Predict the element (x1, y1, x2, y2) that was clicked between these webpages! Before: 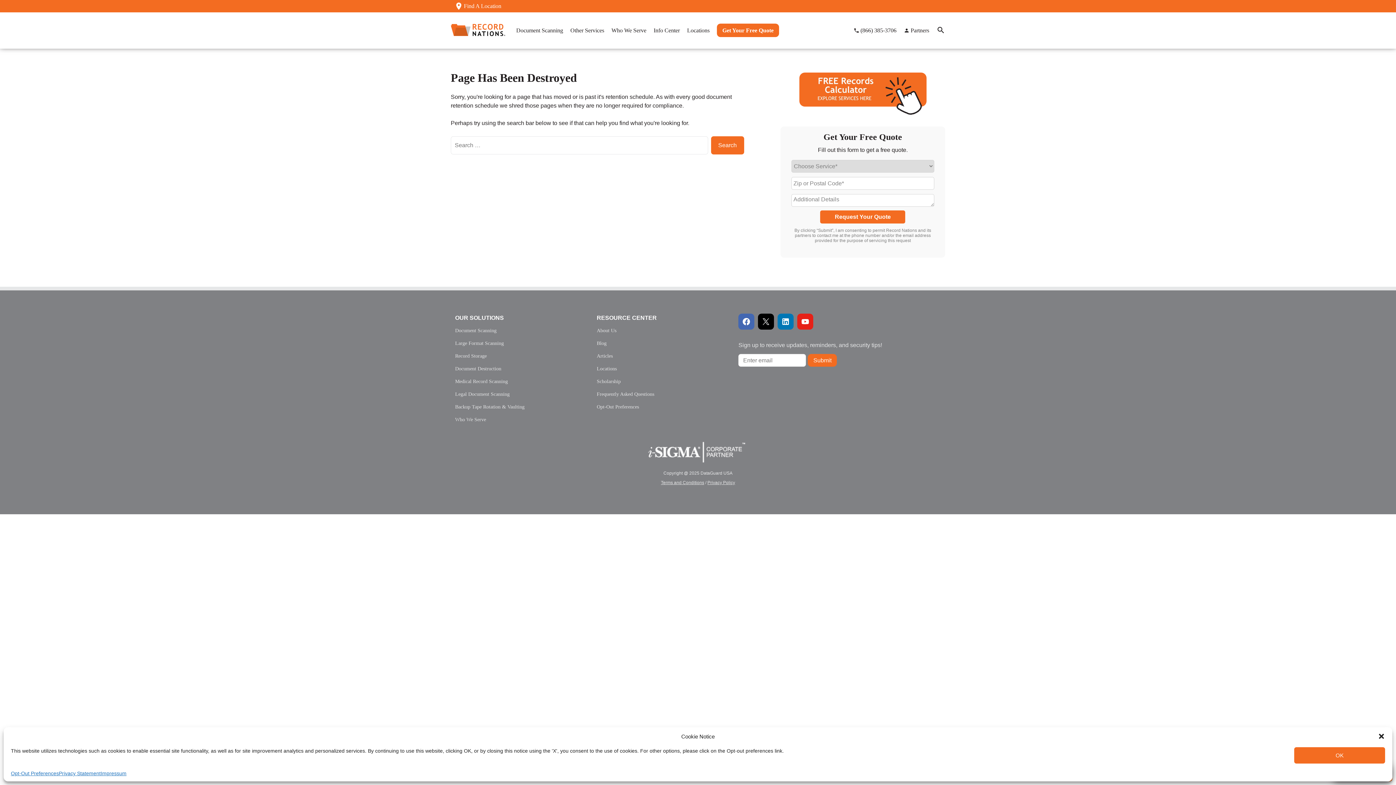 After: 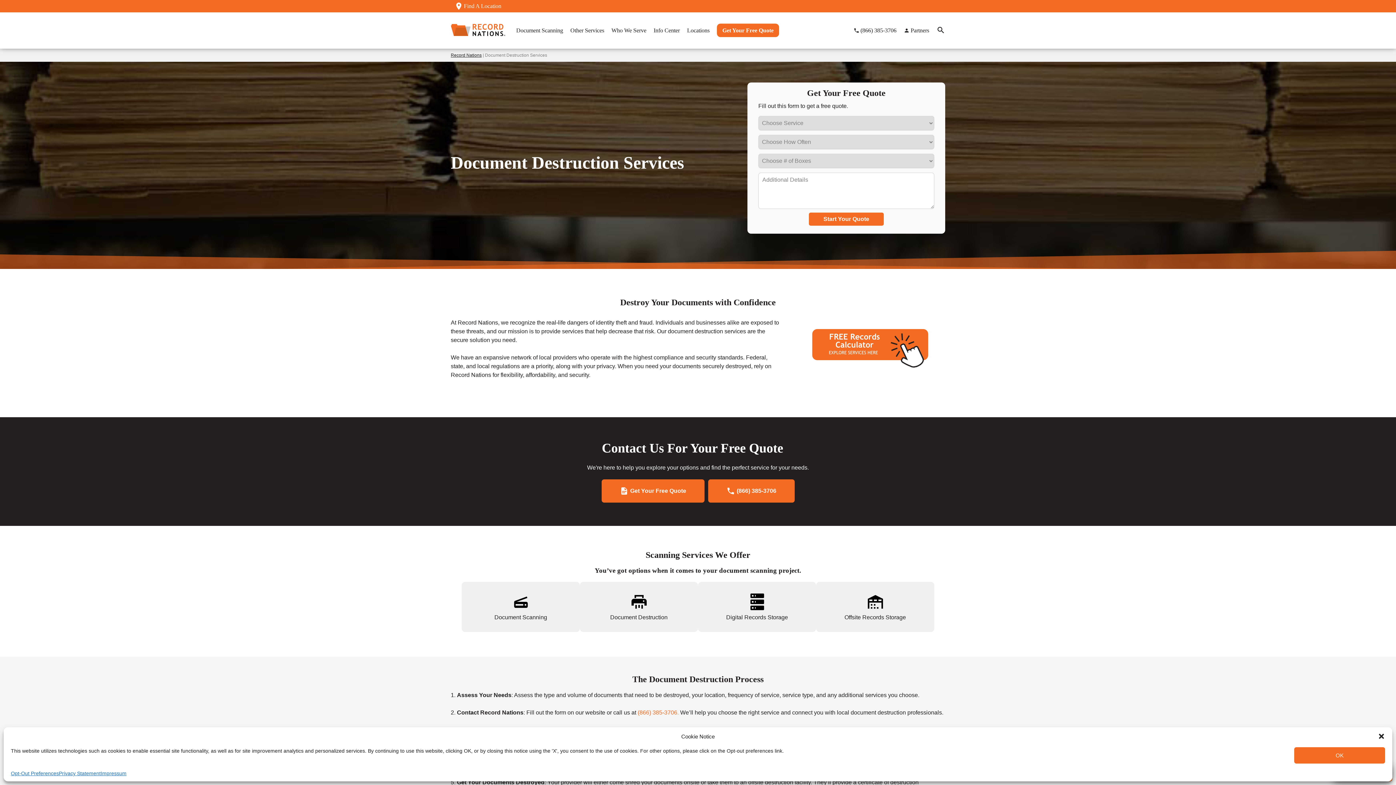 Action: bbox: (455, 365, 501, 371) label: Document Destruction